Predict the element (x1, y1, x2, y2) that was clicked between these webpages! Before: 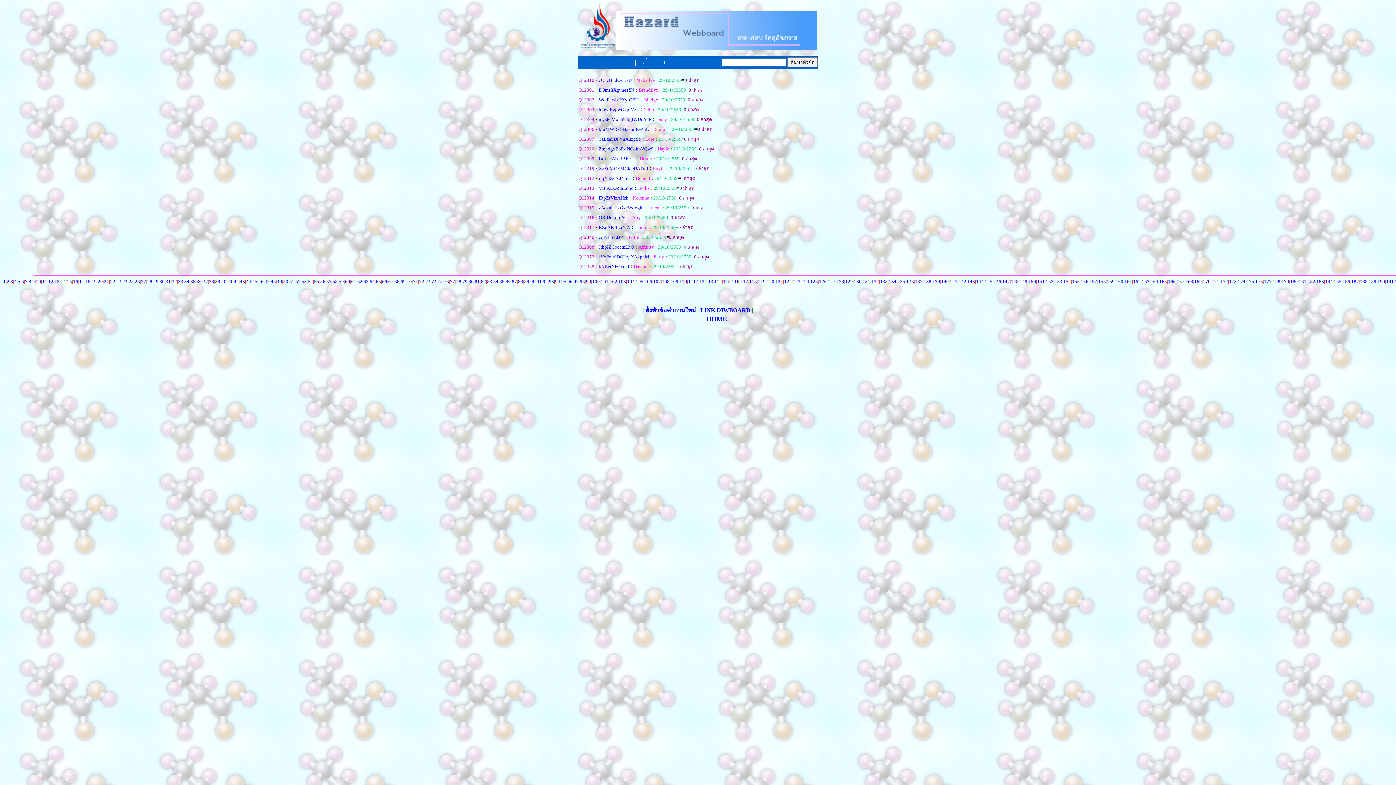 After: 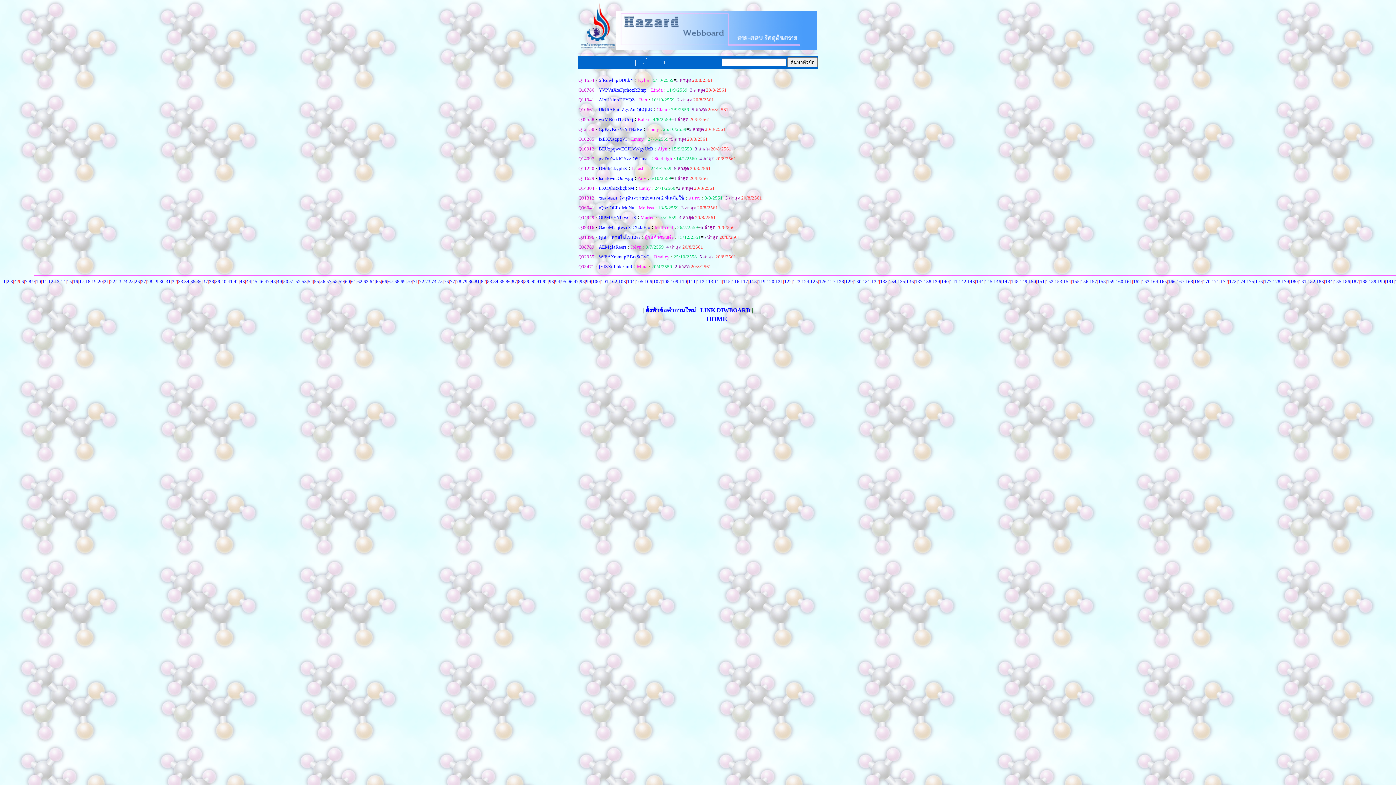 Action: bbox: (17, 278, 20, 284) label: 5